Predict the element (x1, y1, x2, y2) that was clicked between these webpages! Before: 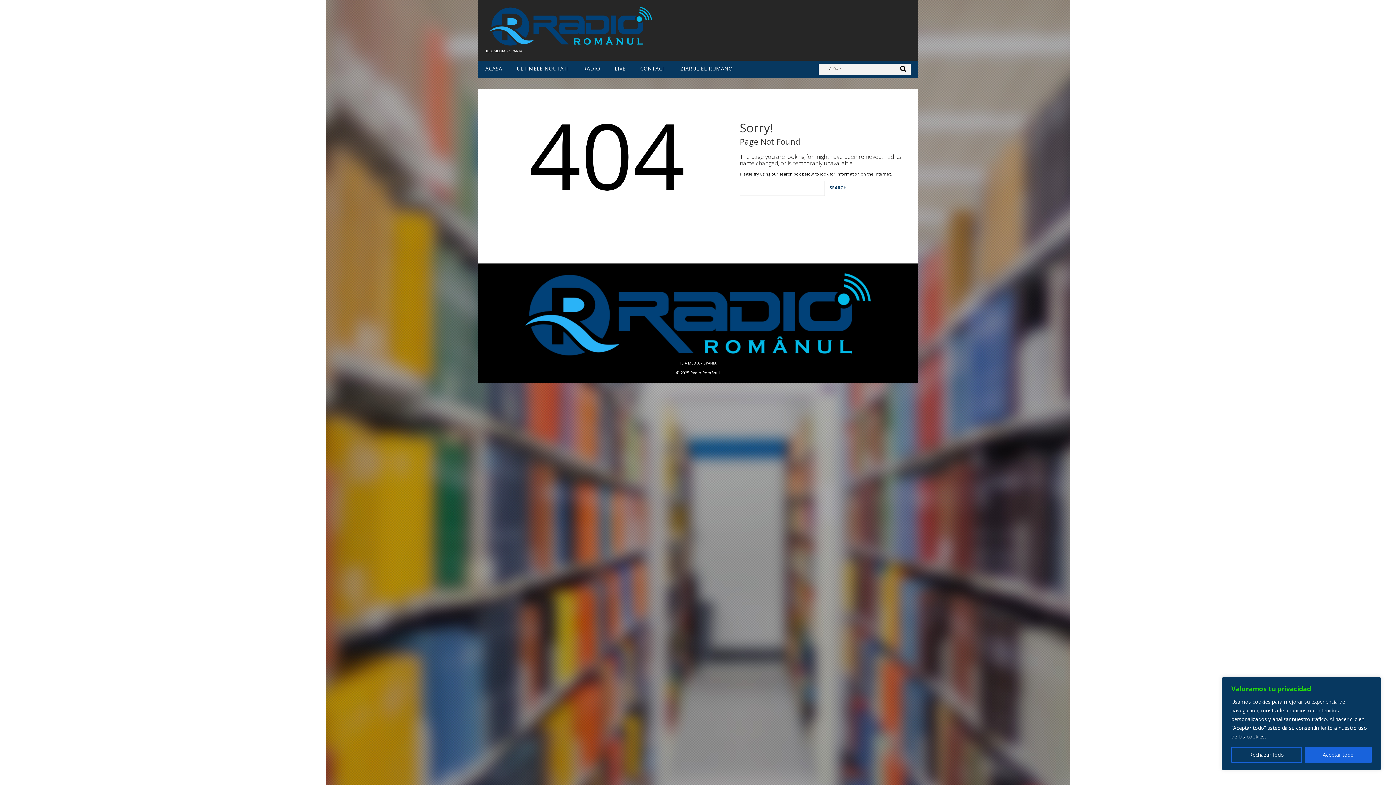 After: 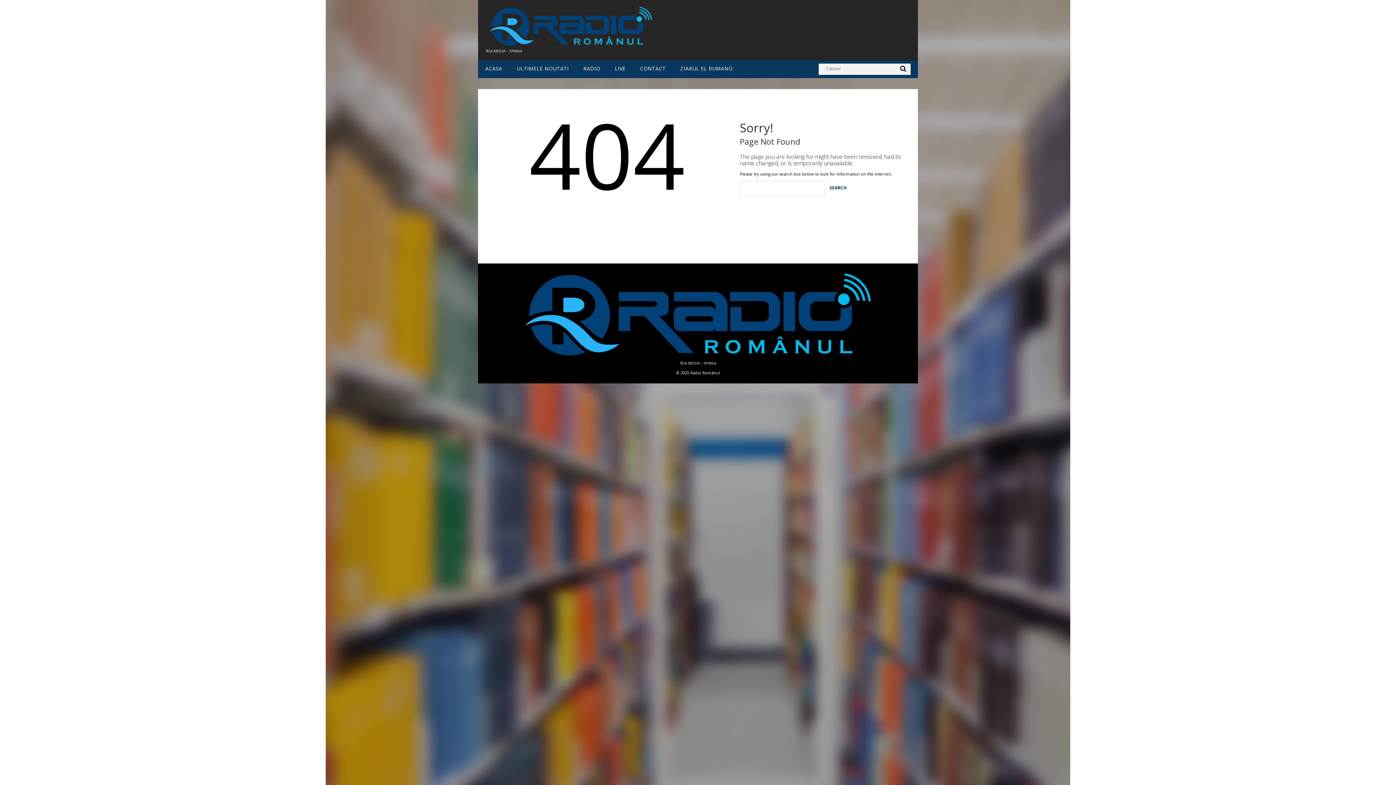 Action: label: Aceptar todo bbox: (1305, 747, 1372, 763)